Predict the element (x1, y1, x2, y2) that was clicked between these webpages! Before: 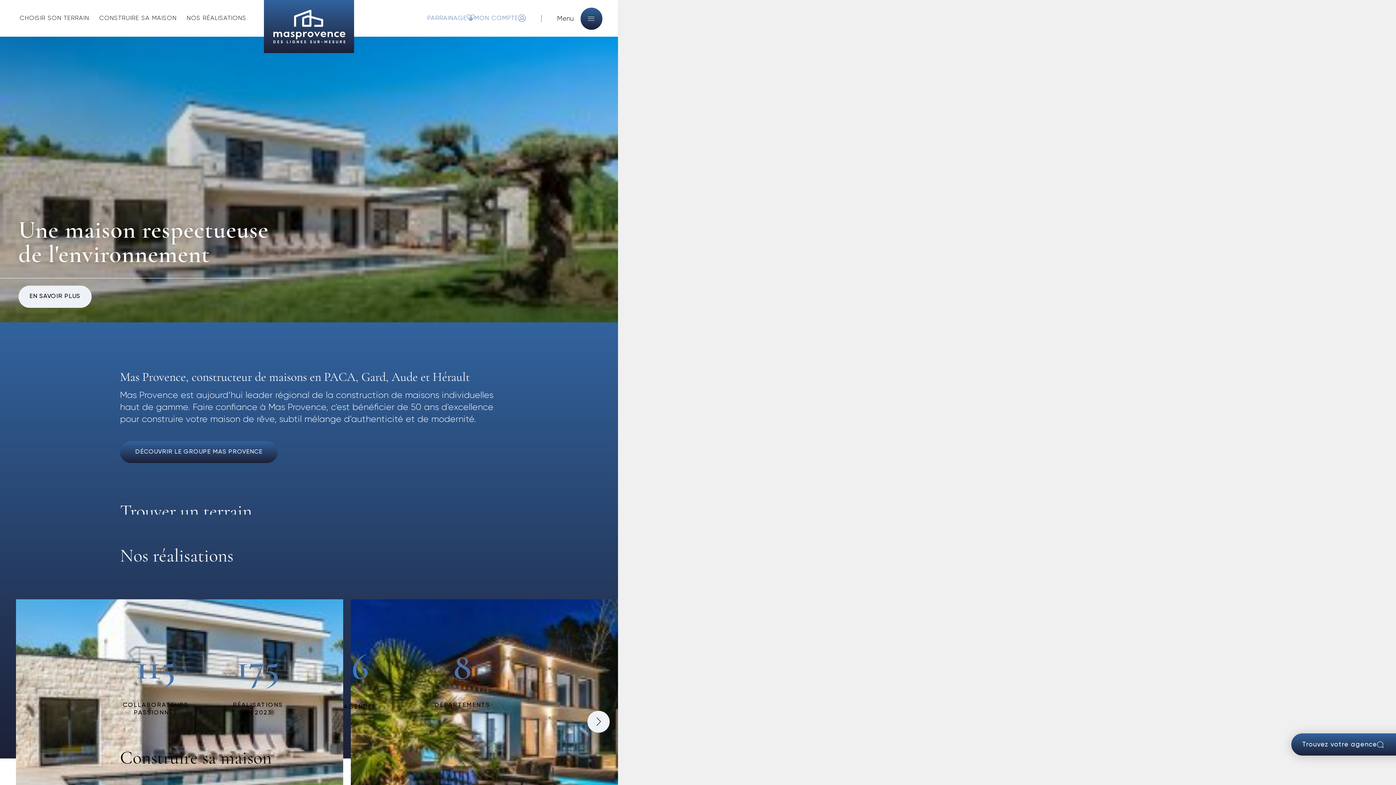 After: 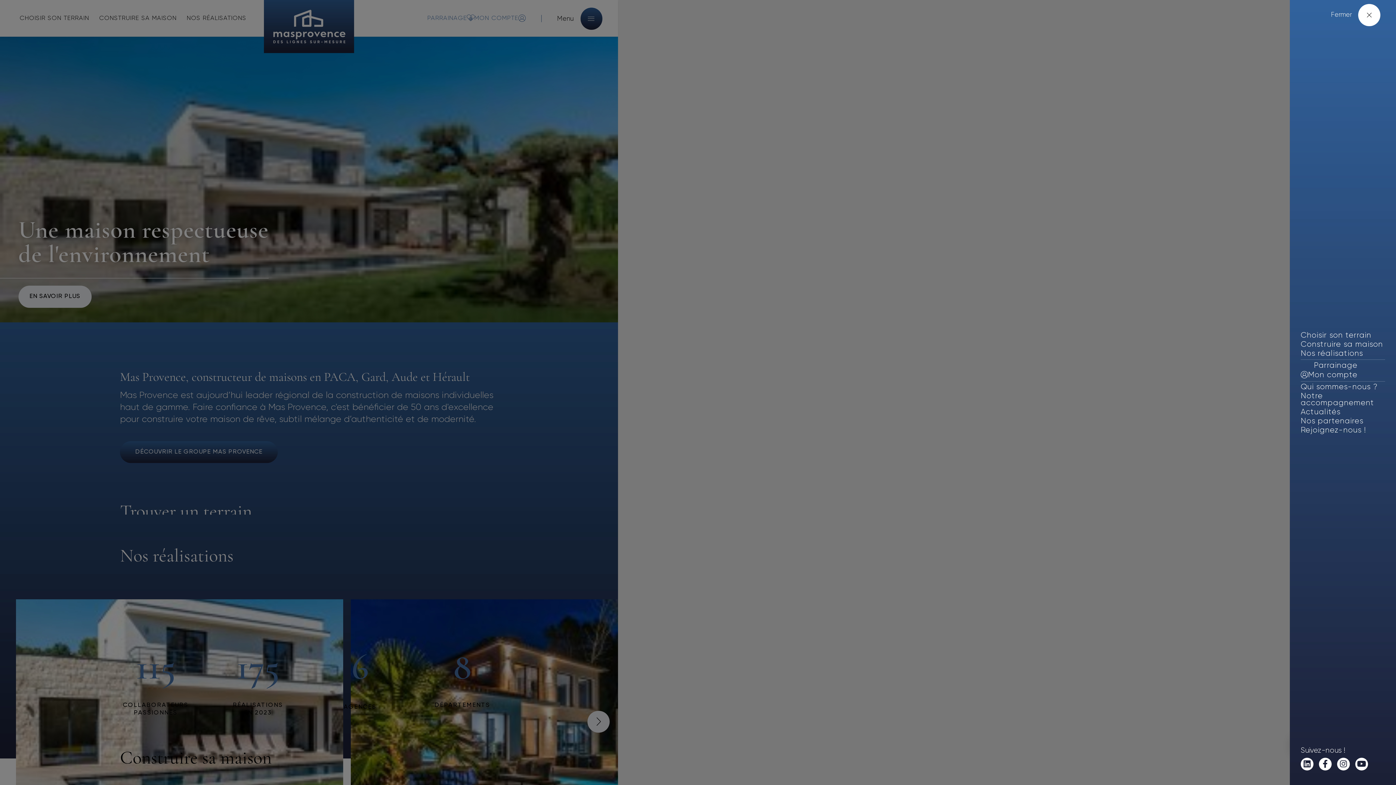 Action: bbox: (541, 14, 602, 22) label: ouvrir le menu